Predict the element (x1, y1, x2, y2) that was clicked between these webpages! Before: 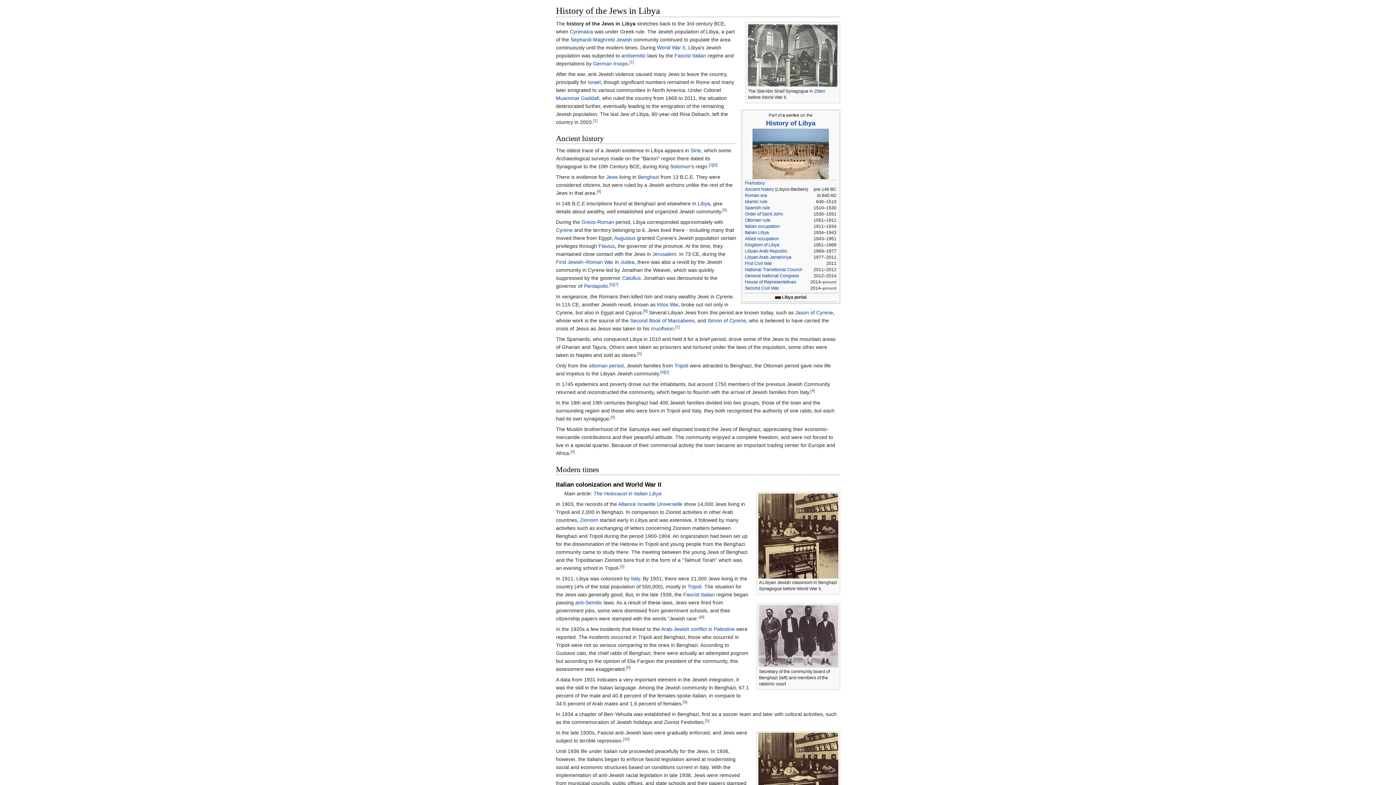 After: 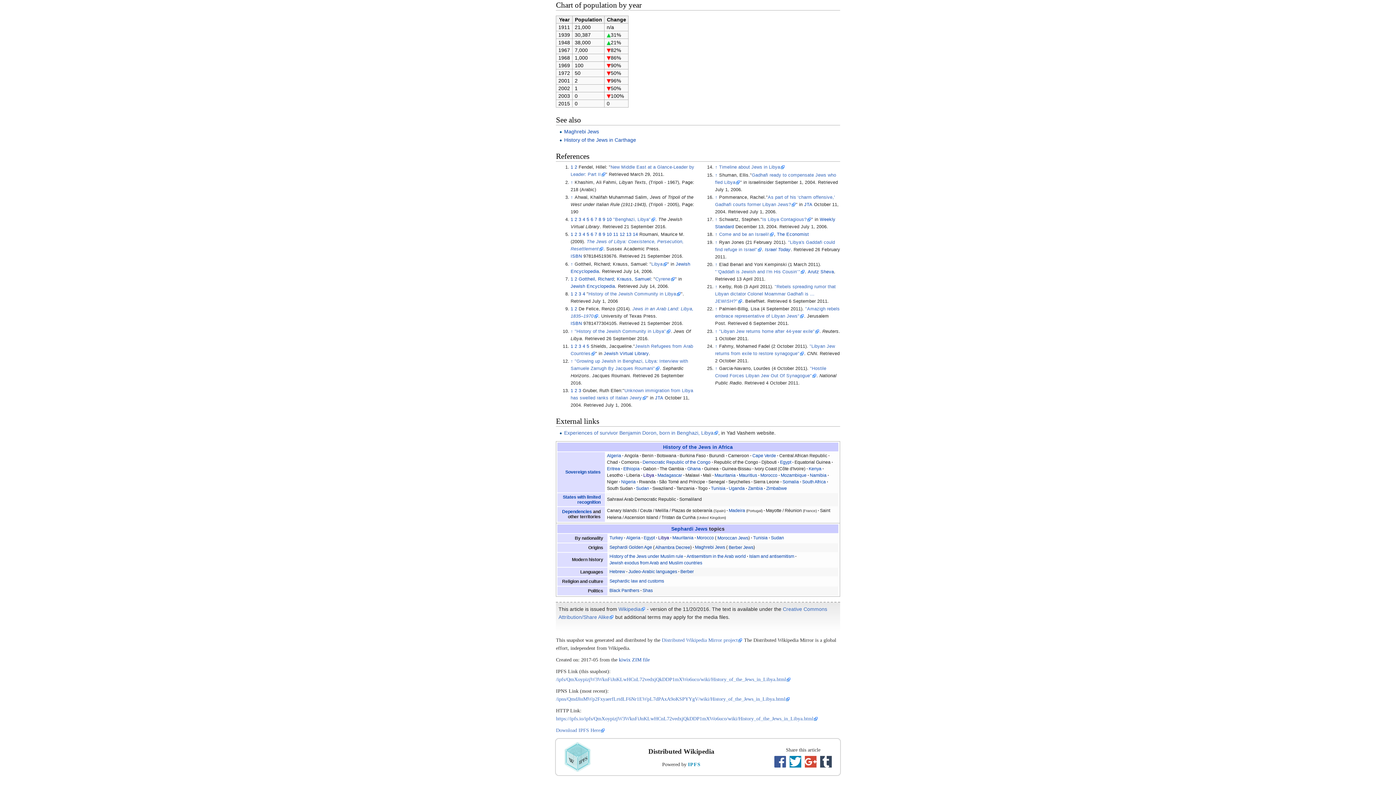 Action: bbox: (610, 415, 615, 419) label: [4]